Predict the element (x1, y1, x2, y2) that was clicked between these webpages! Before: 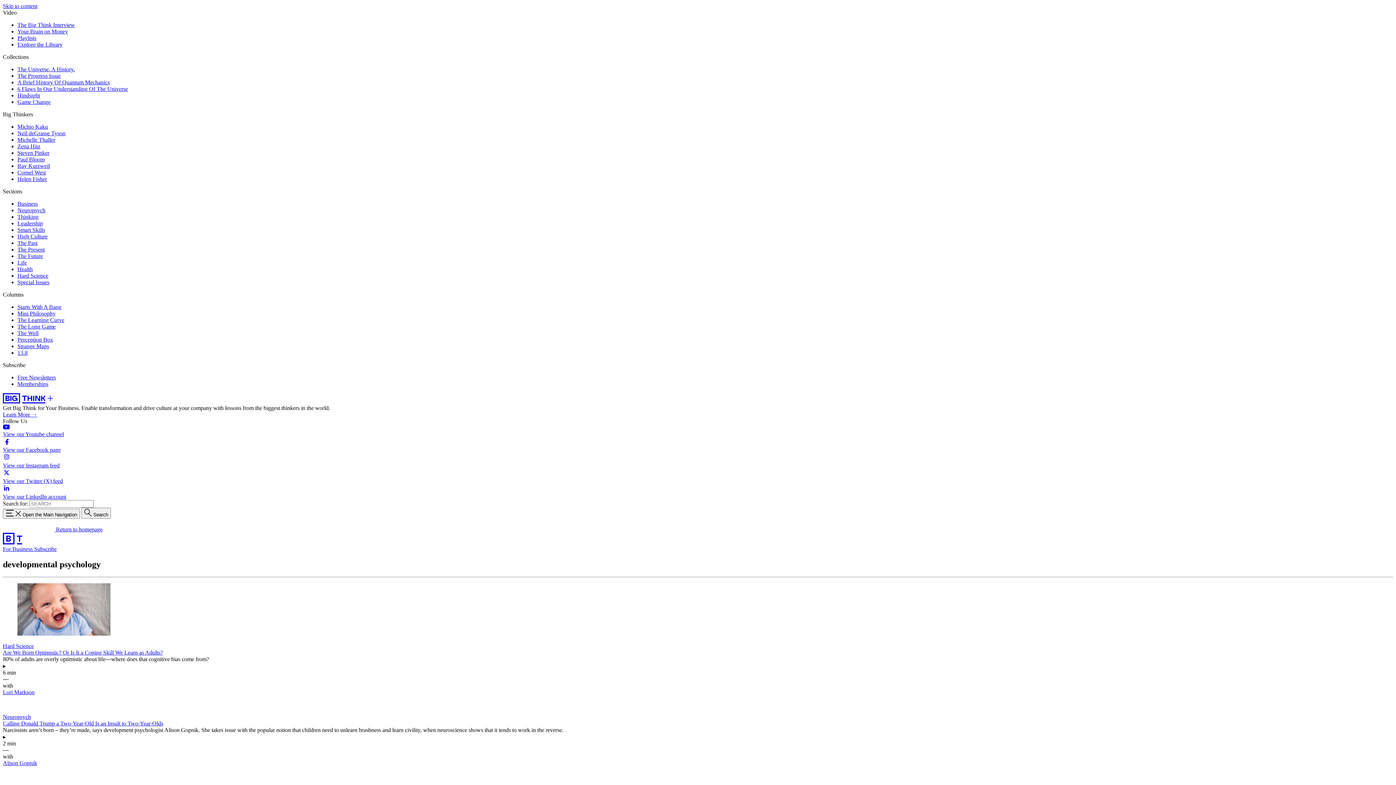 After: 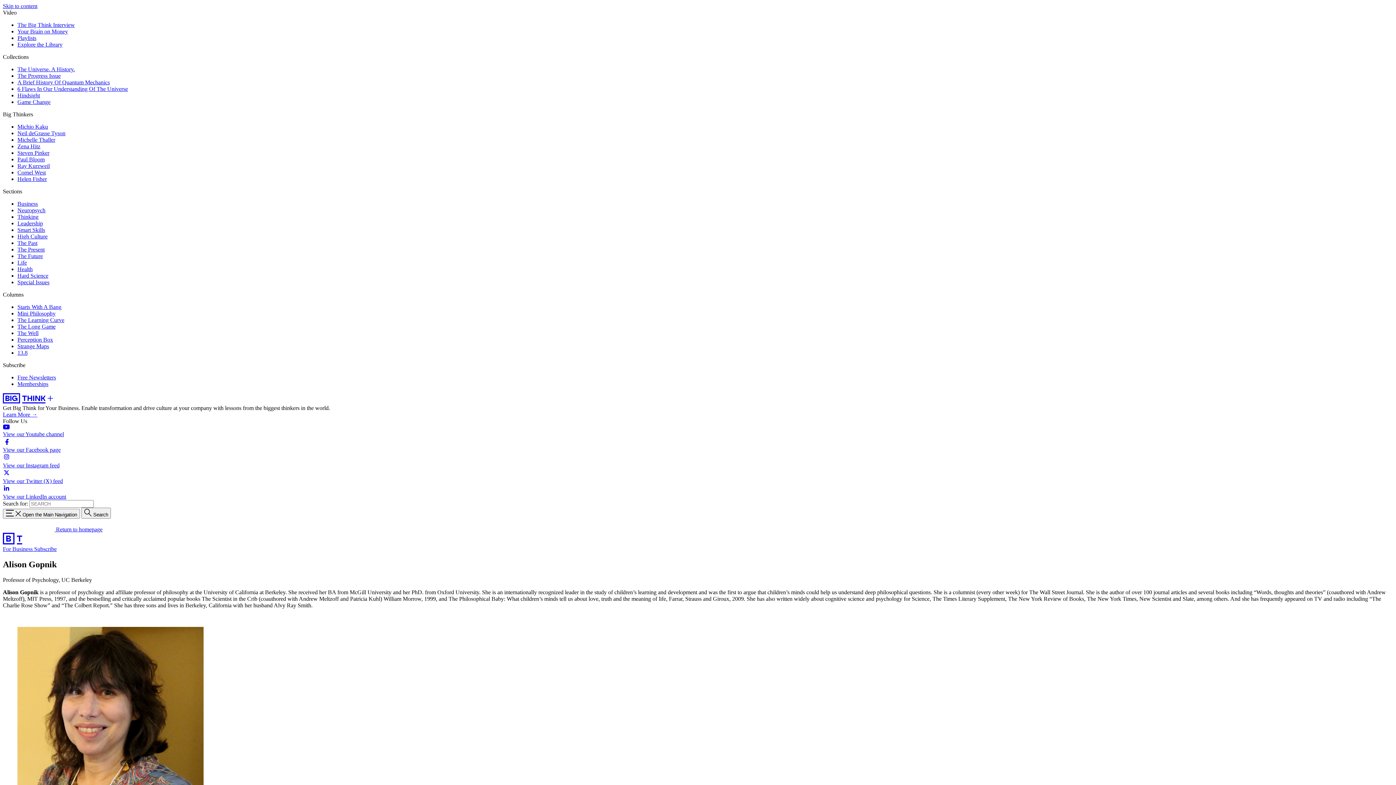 Action: bbox: (2, 760, 37, 766) label: Alison Gopnik